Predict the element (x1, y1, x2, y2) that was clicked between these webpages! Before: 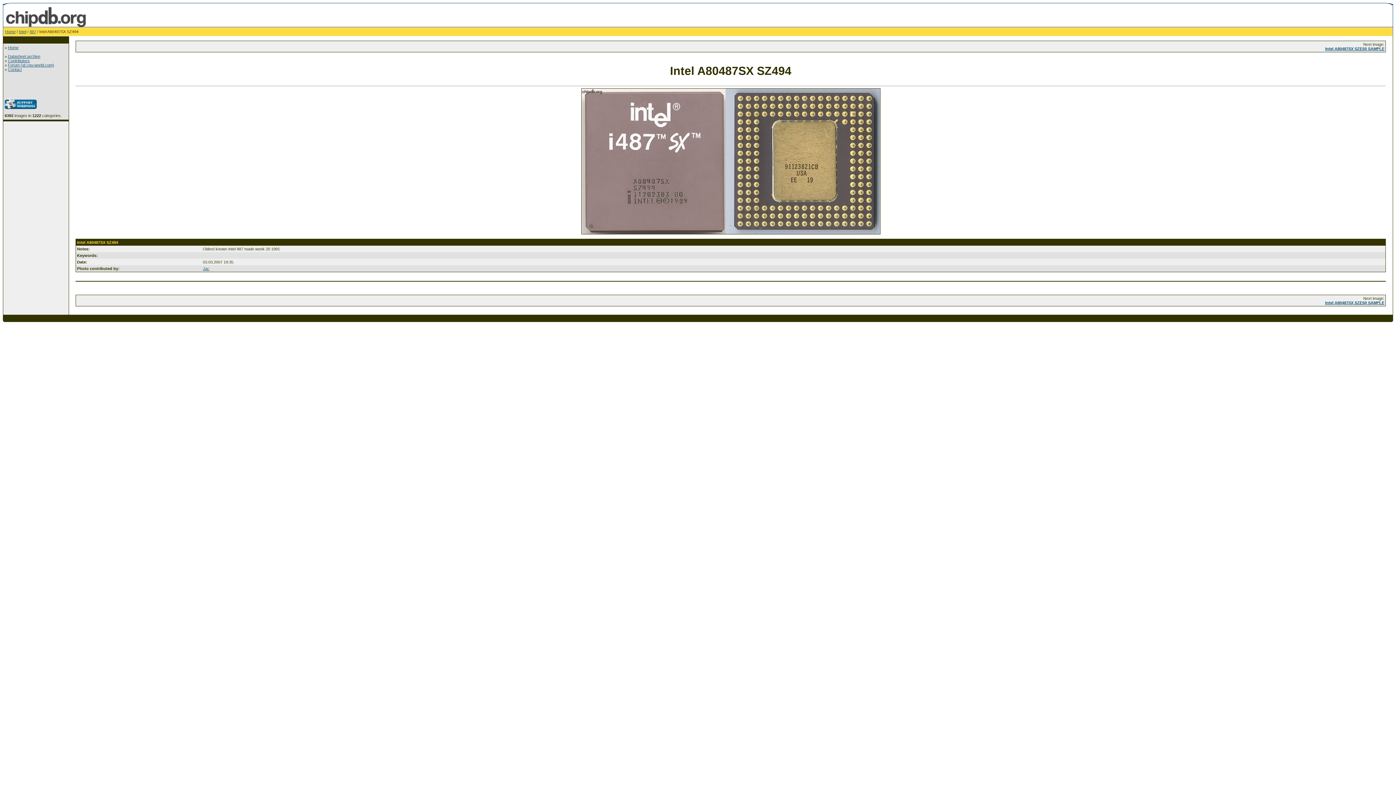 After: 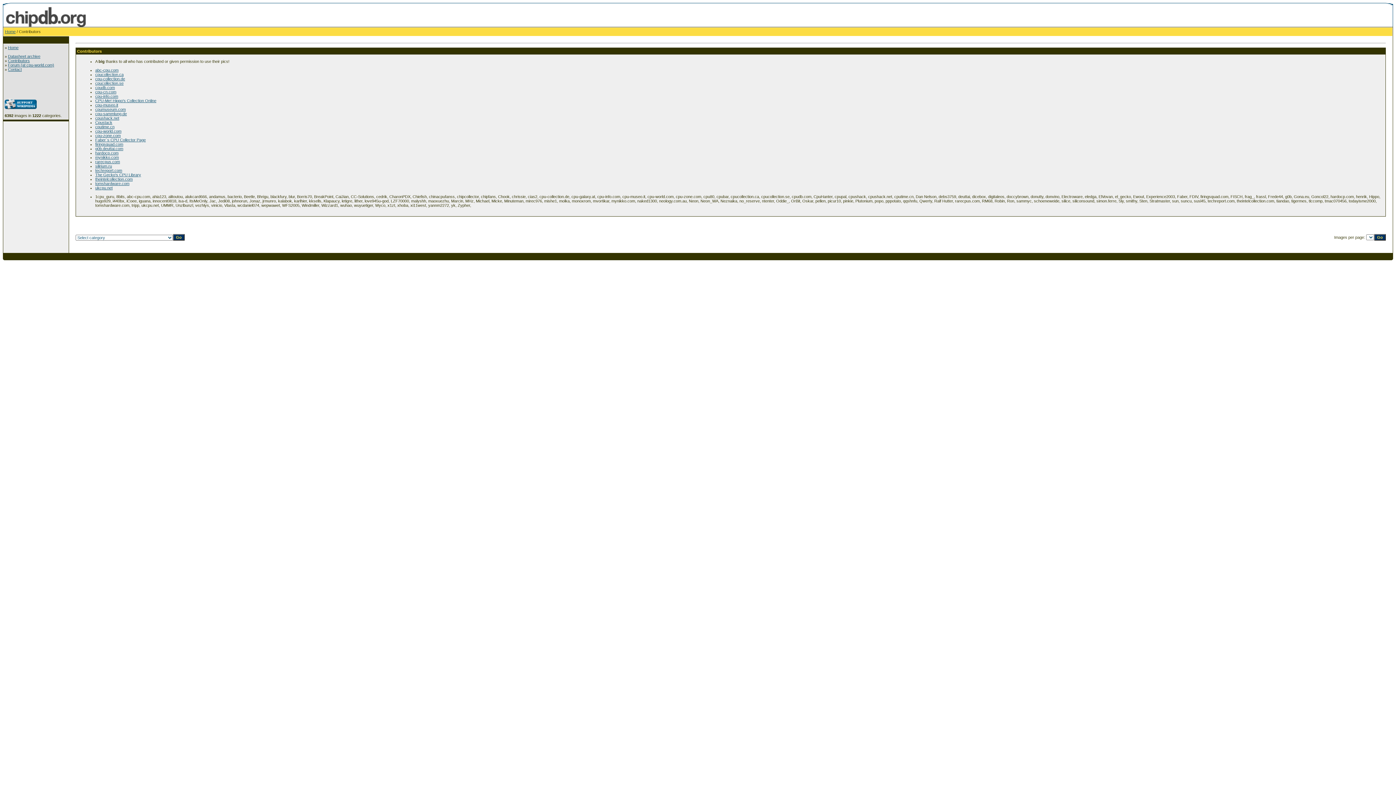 Action: label: Contributors bbox: (8, 58, 29, 62)